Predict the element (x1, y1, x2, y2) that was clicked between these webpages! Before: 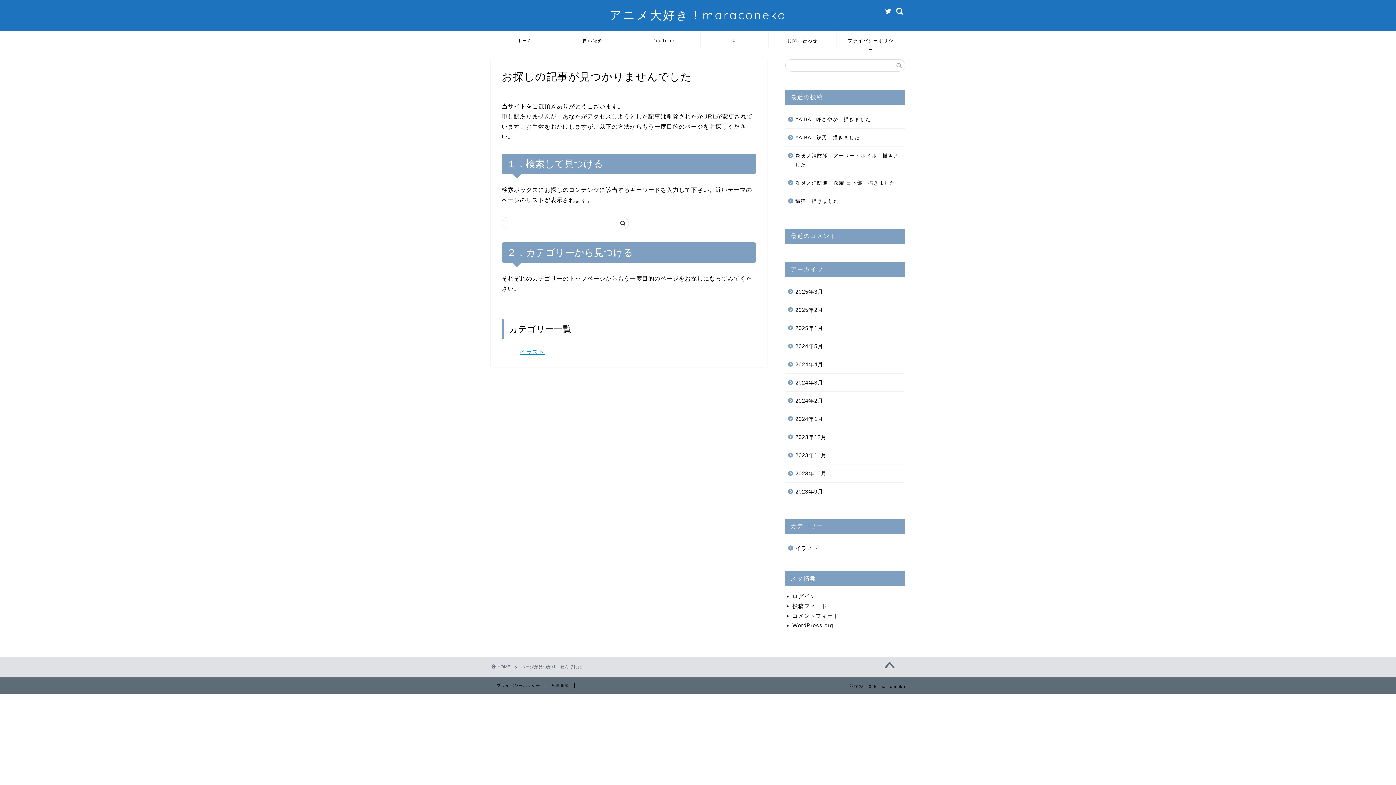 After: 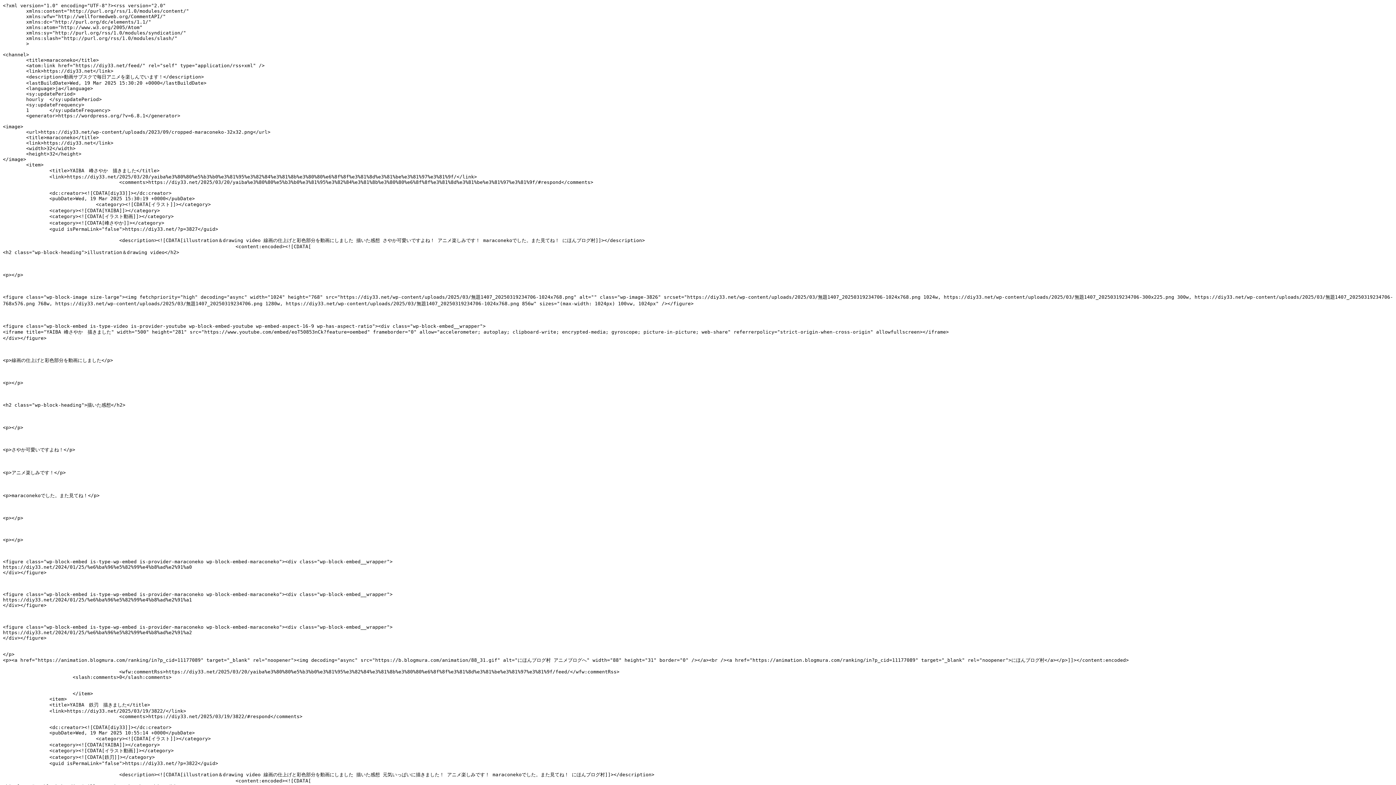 Action: bbox: (792, 602, 898, 610) label: 投稿フィード